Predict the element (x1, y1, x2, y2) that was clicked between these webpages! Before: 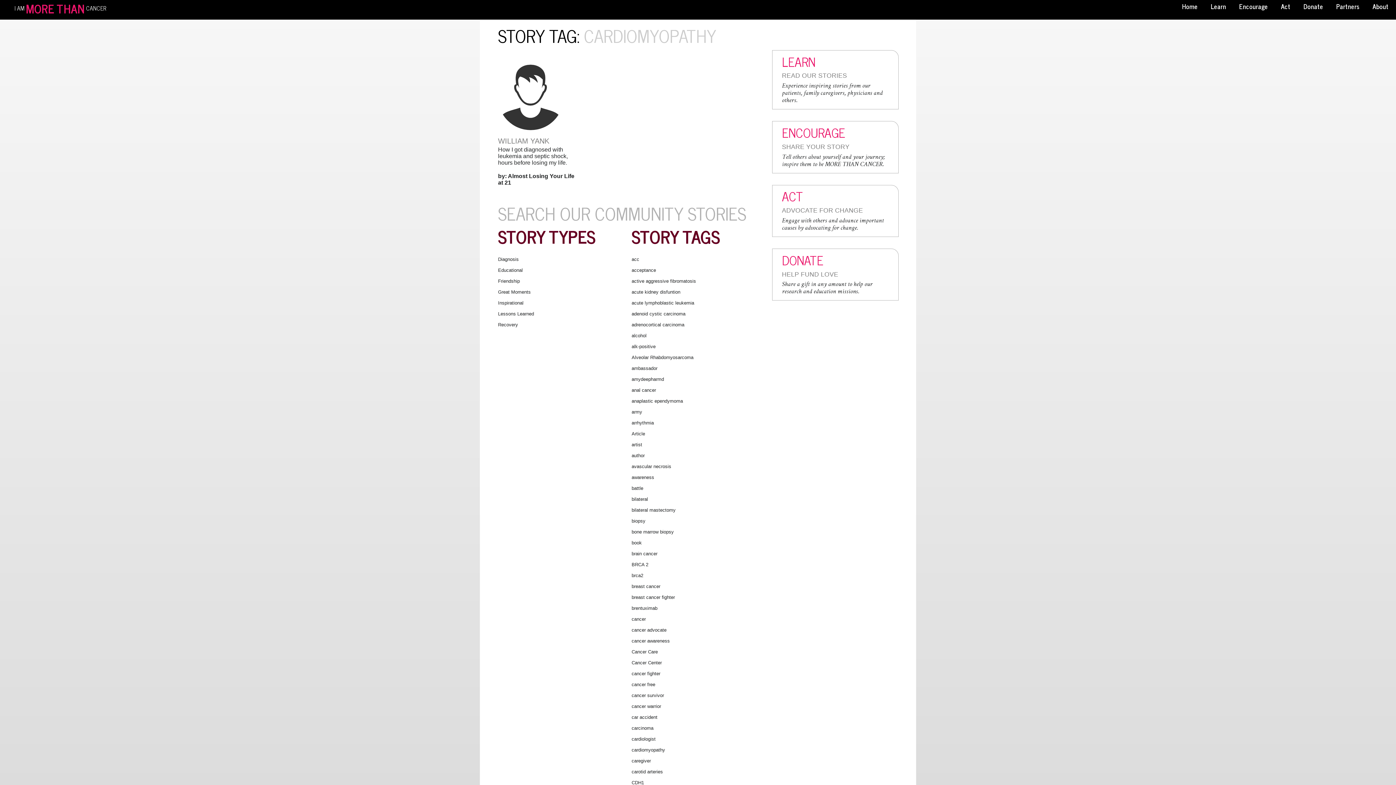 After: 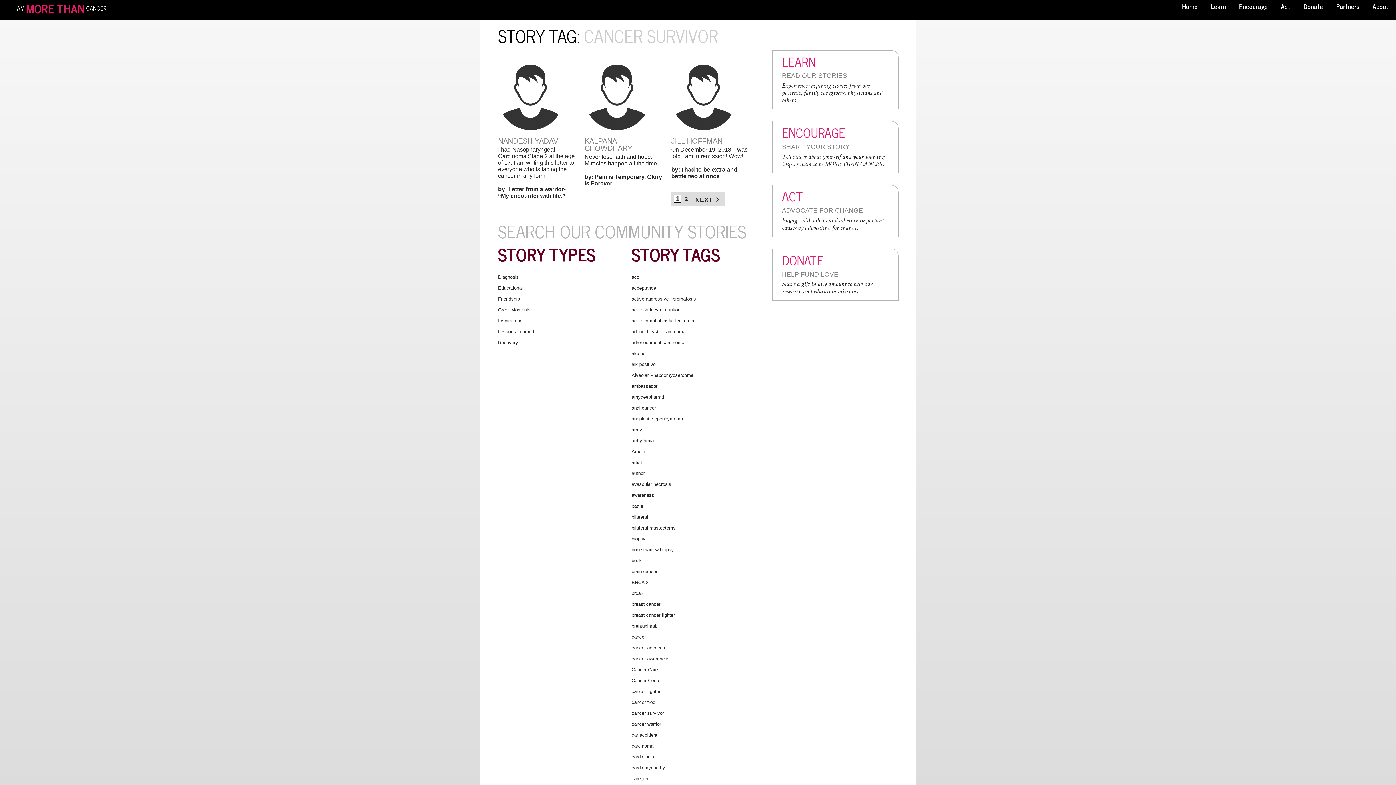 Action: bbox: (631, 693, 664, 698) label: cancer survivor